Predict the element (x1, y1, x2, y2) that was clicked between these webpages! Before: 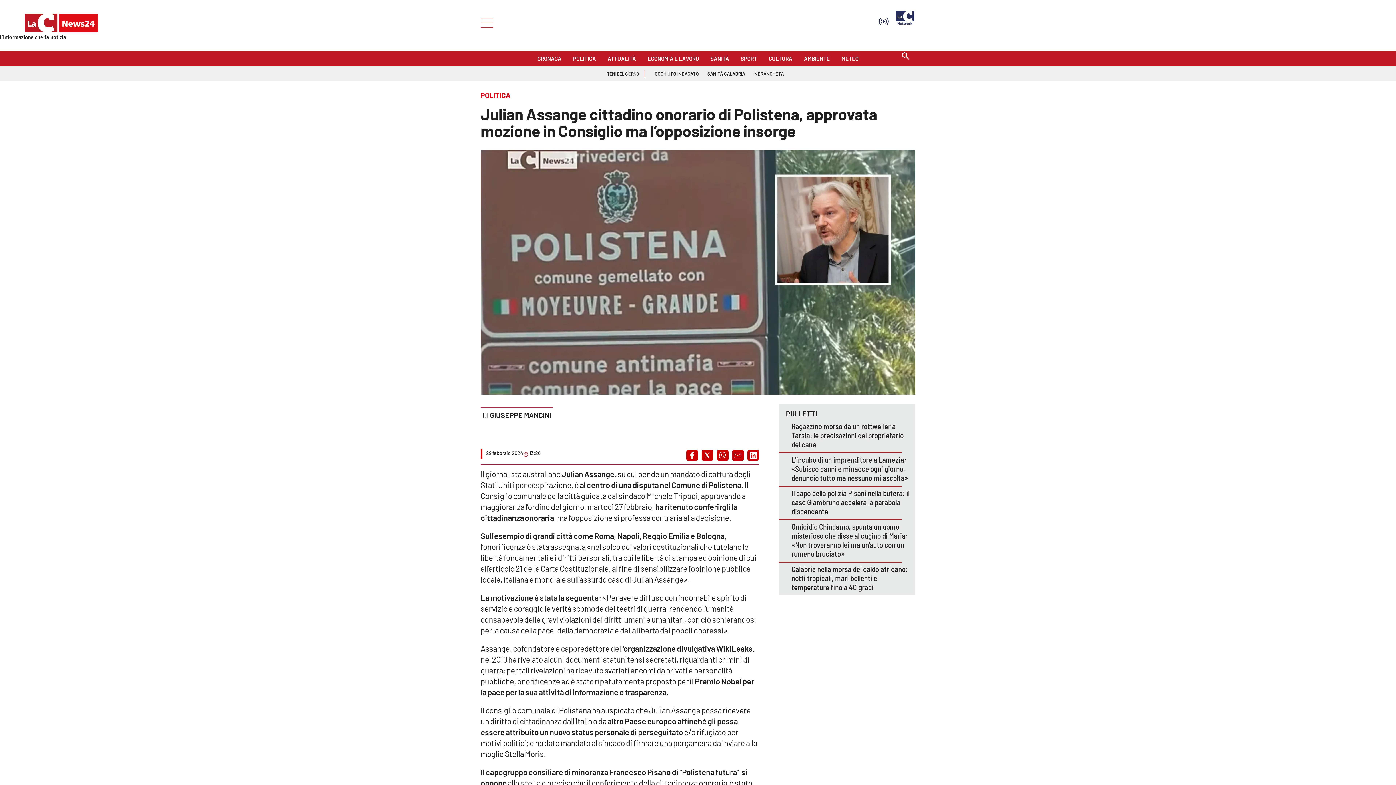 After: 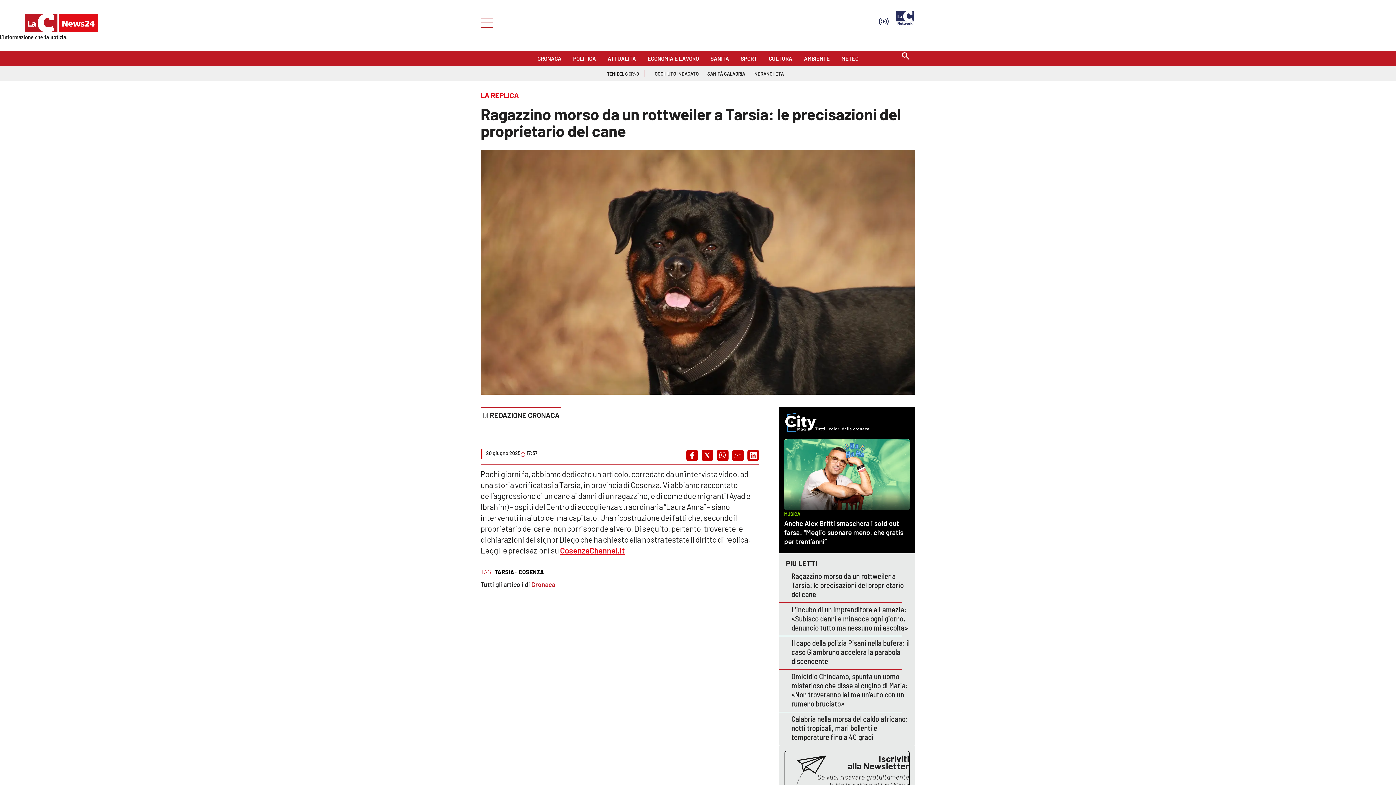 Action: bbox: (791, 421, 904, 449) label: Ragazzino morso da un rottweiler a Tarsia: le precisazioni del proprietario del cane